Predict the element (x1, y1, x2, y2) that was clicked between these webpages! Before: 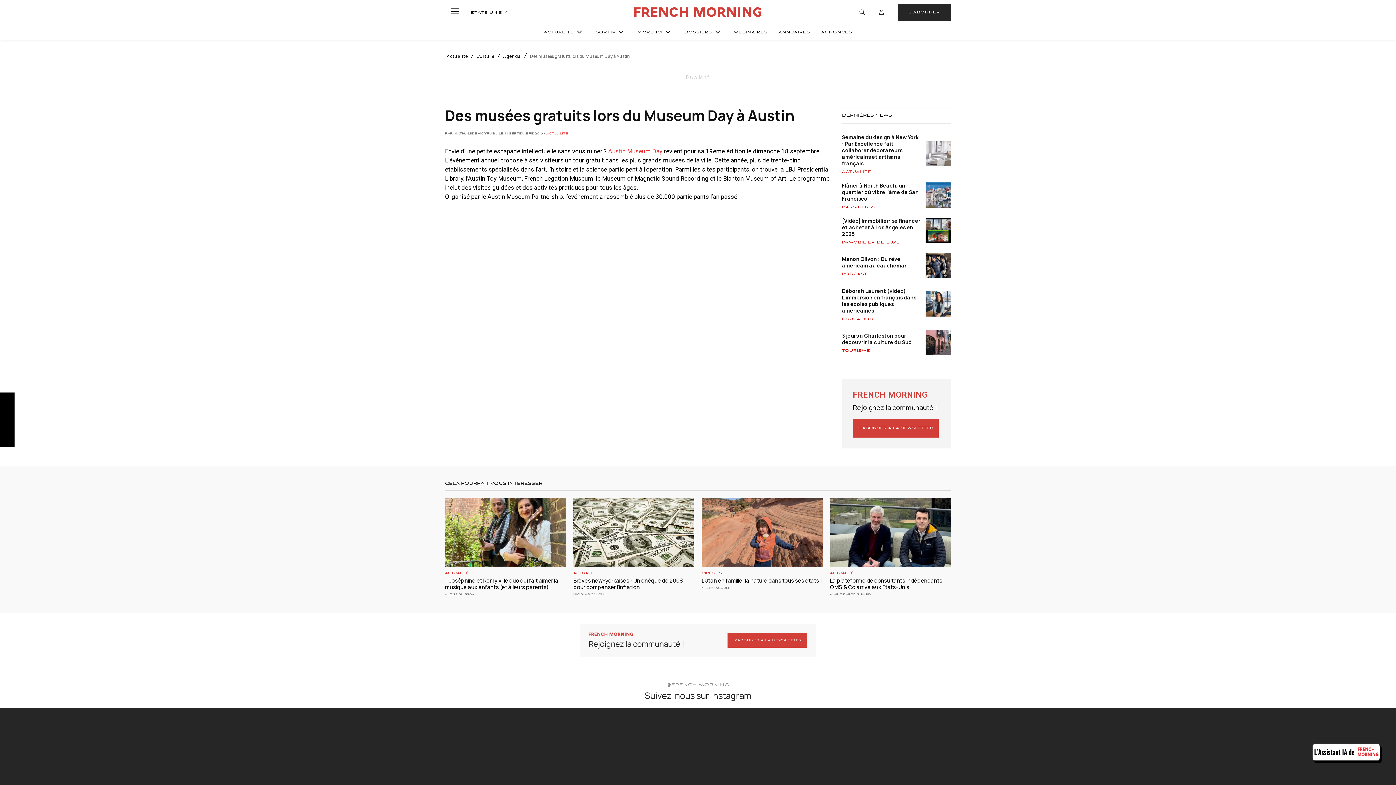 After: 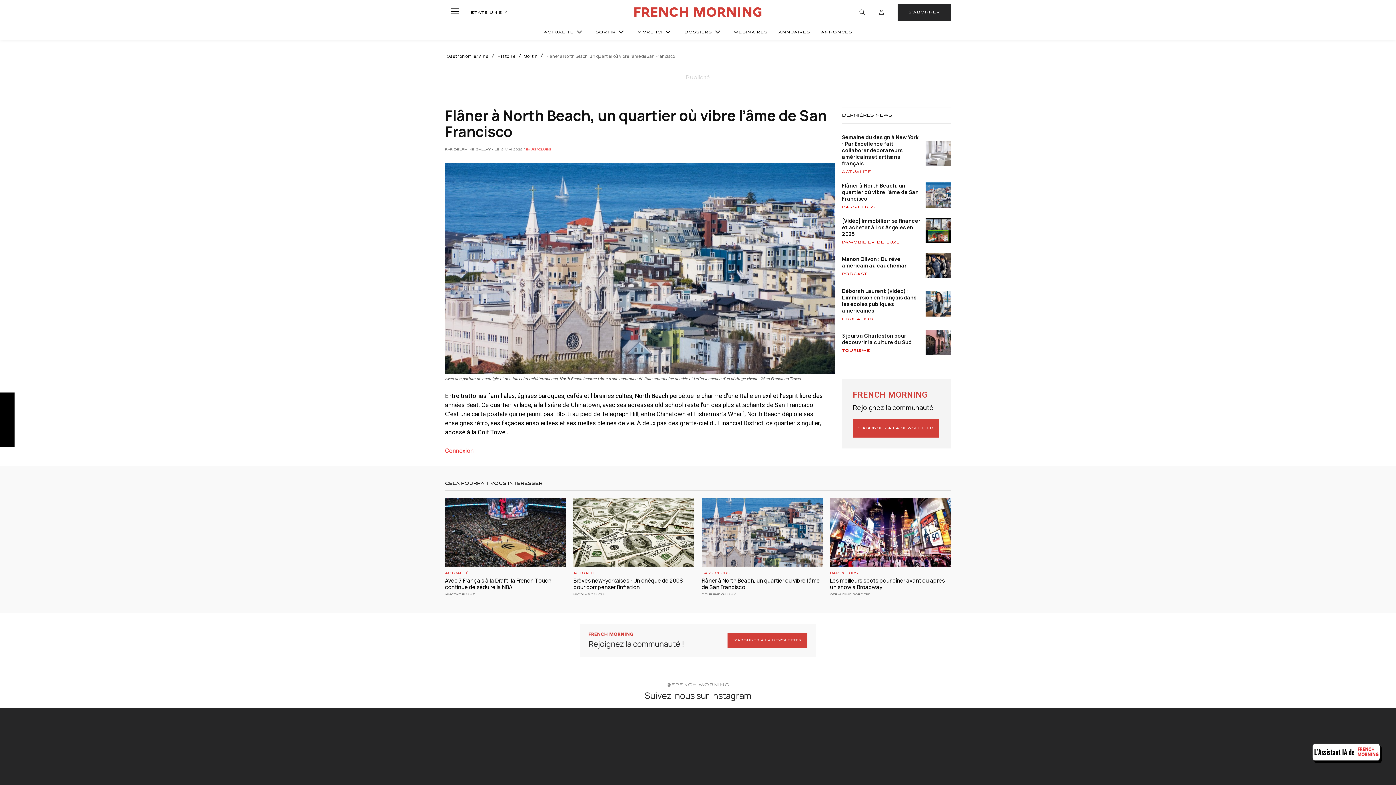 Action: label: Flâner à North Beach, un quartier où vibre l’âme de San Francisco bbox: (842, 182, 918, 202)